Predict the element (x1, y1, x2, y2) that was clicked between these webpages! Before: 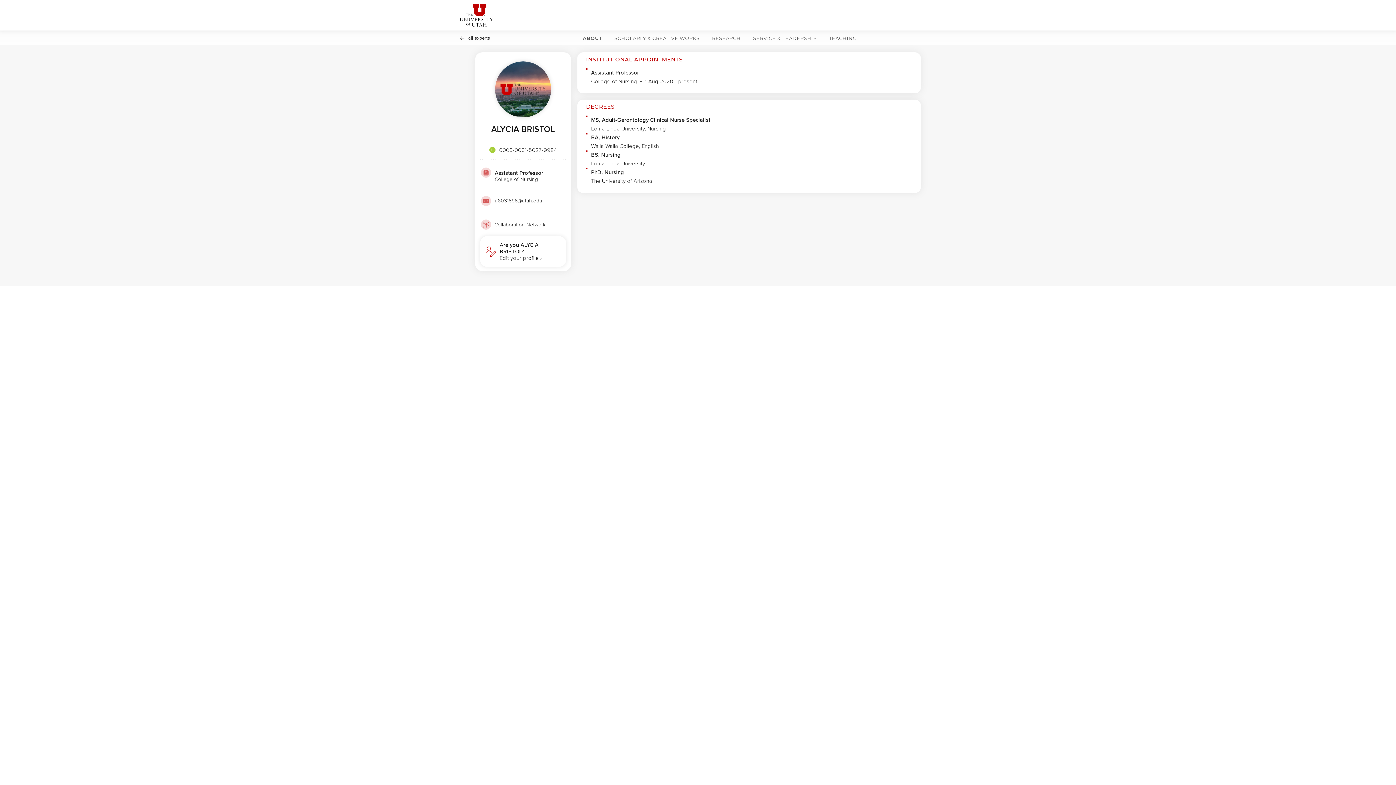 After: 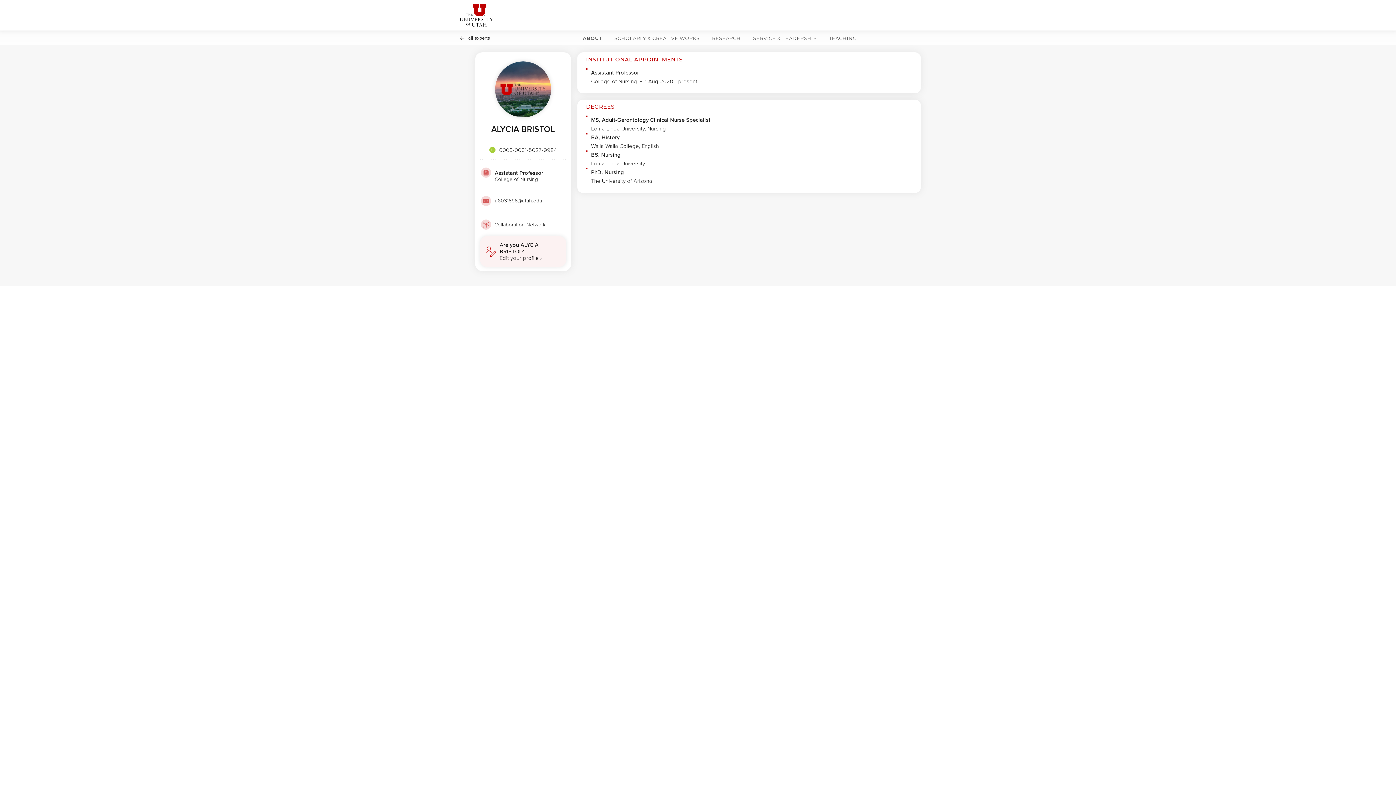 Action: label: Are you ALYCIA BRISTOL? Edit your profile bbox: (480, 236, 566, 266)